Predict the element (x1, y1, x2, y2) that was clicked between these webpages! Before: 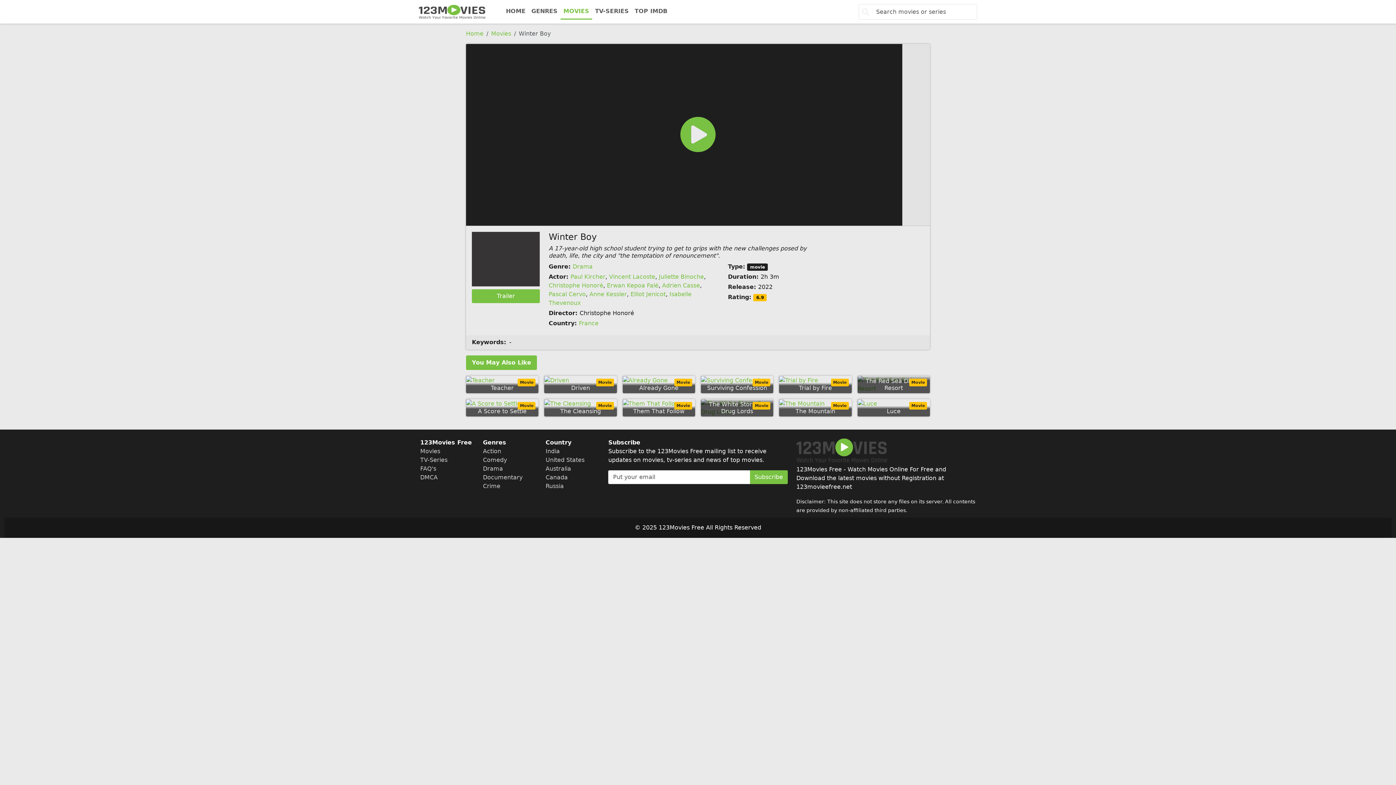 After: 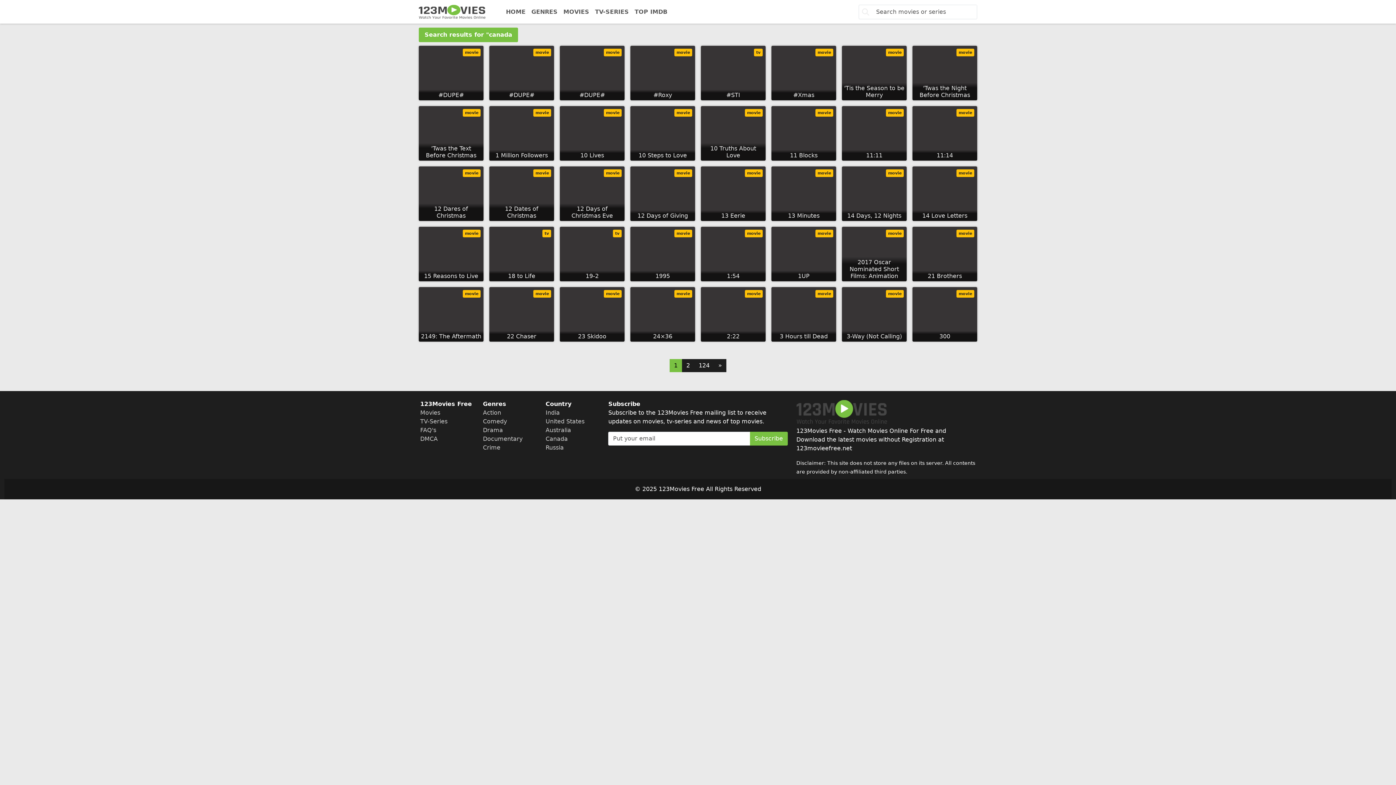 Action: label: Canada bbox: (545, 474, 567, 481)